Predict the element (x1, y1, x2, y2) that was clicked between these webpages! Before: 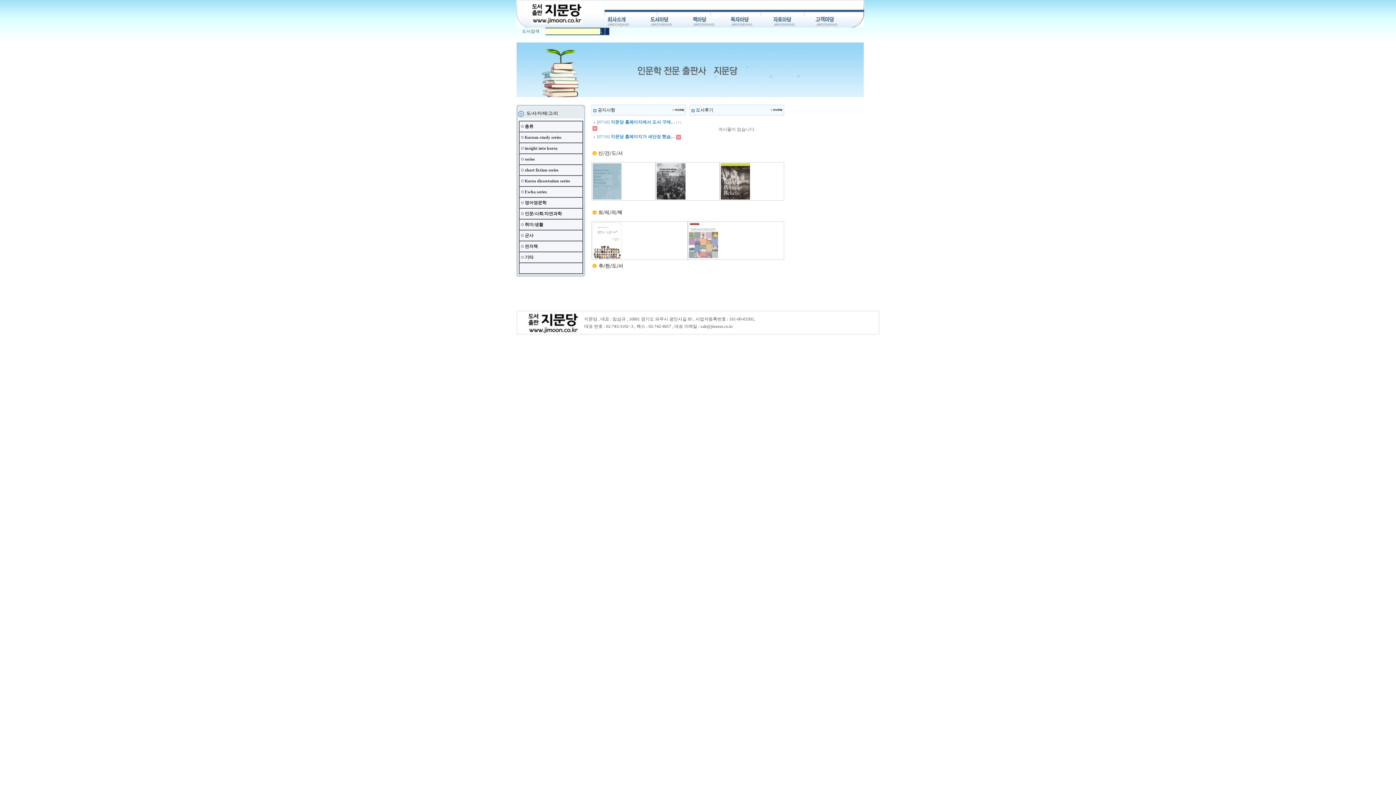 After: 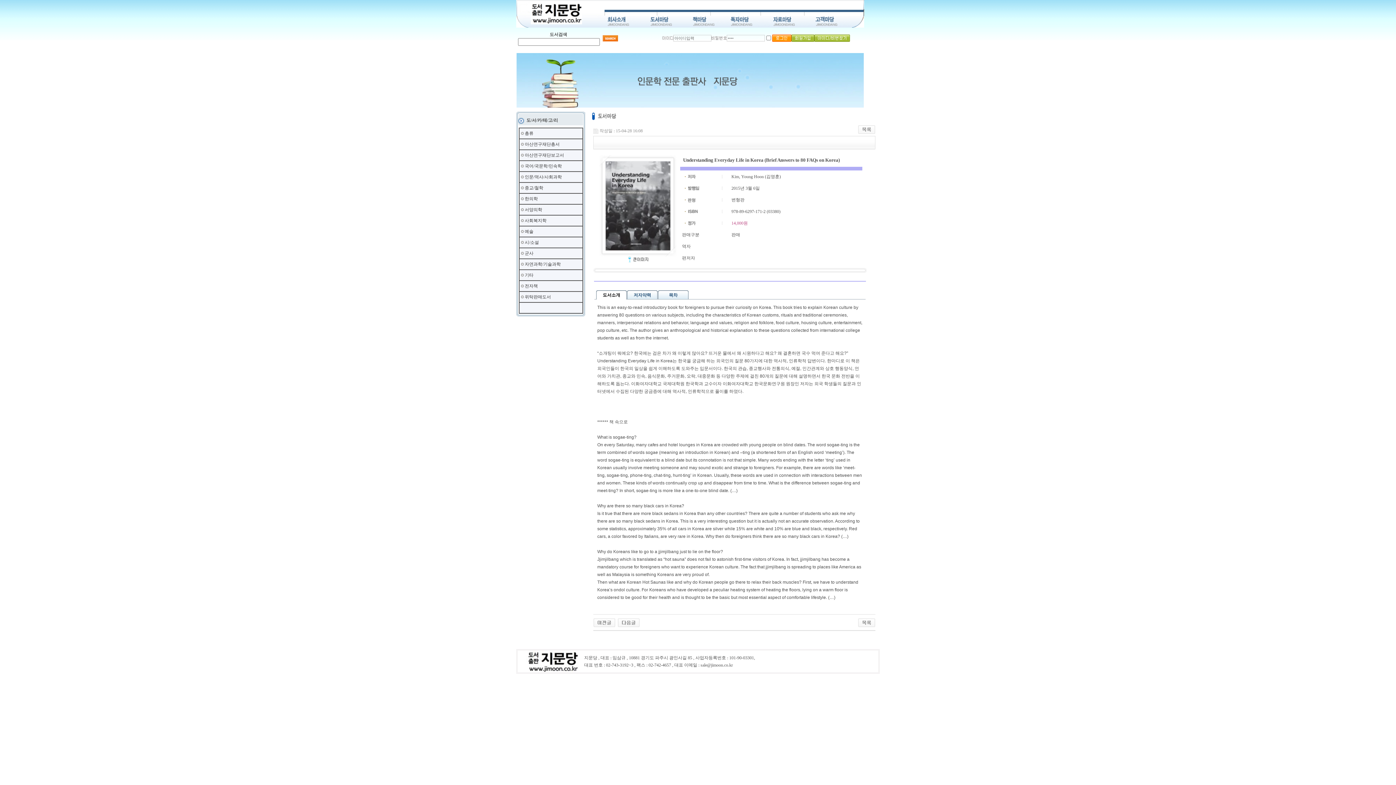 Action: bbox: (656, 195, 685, 200)